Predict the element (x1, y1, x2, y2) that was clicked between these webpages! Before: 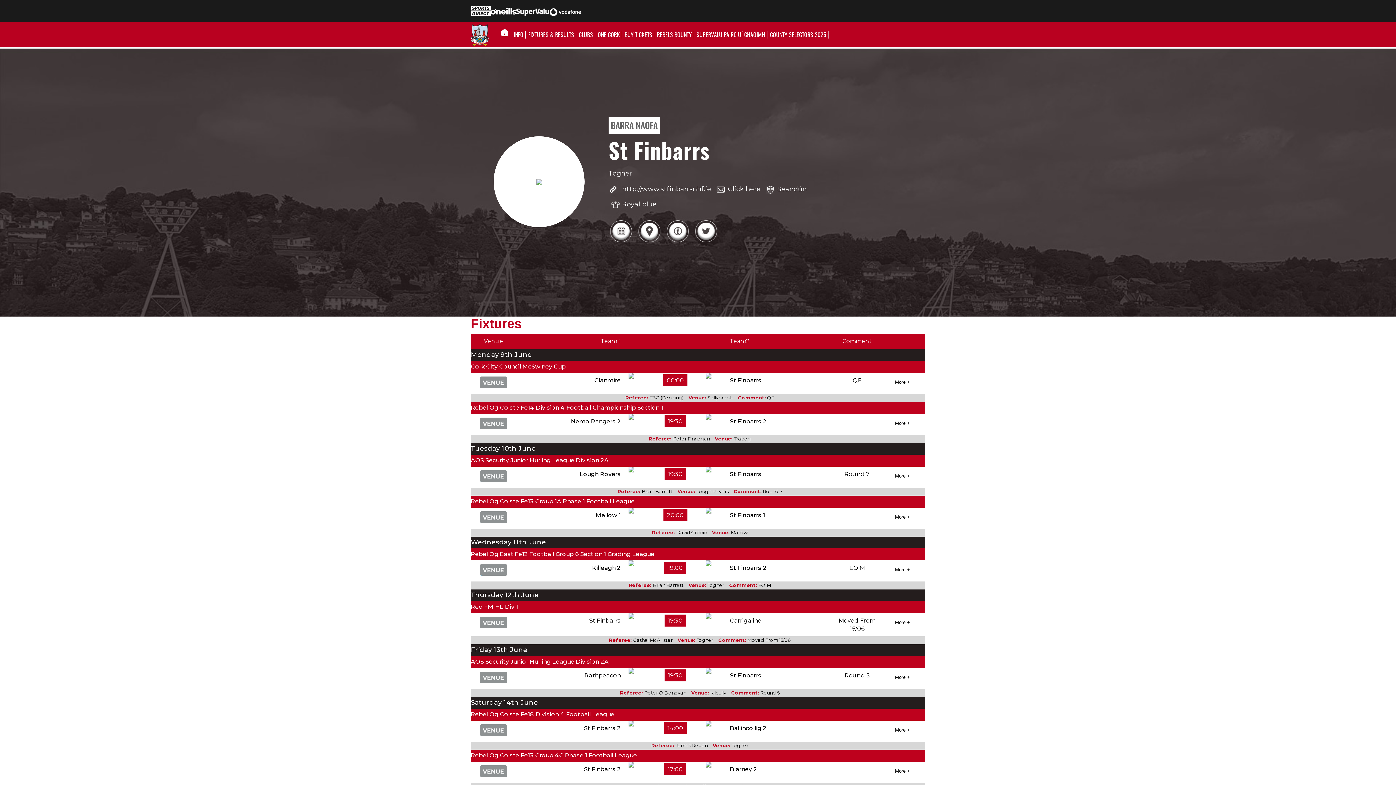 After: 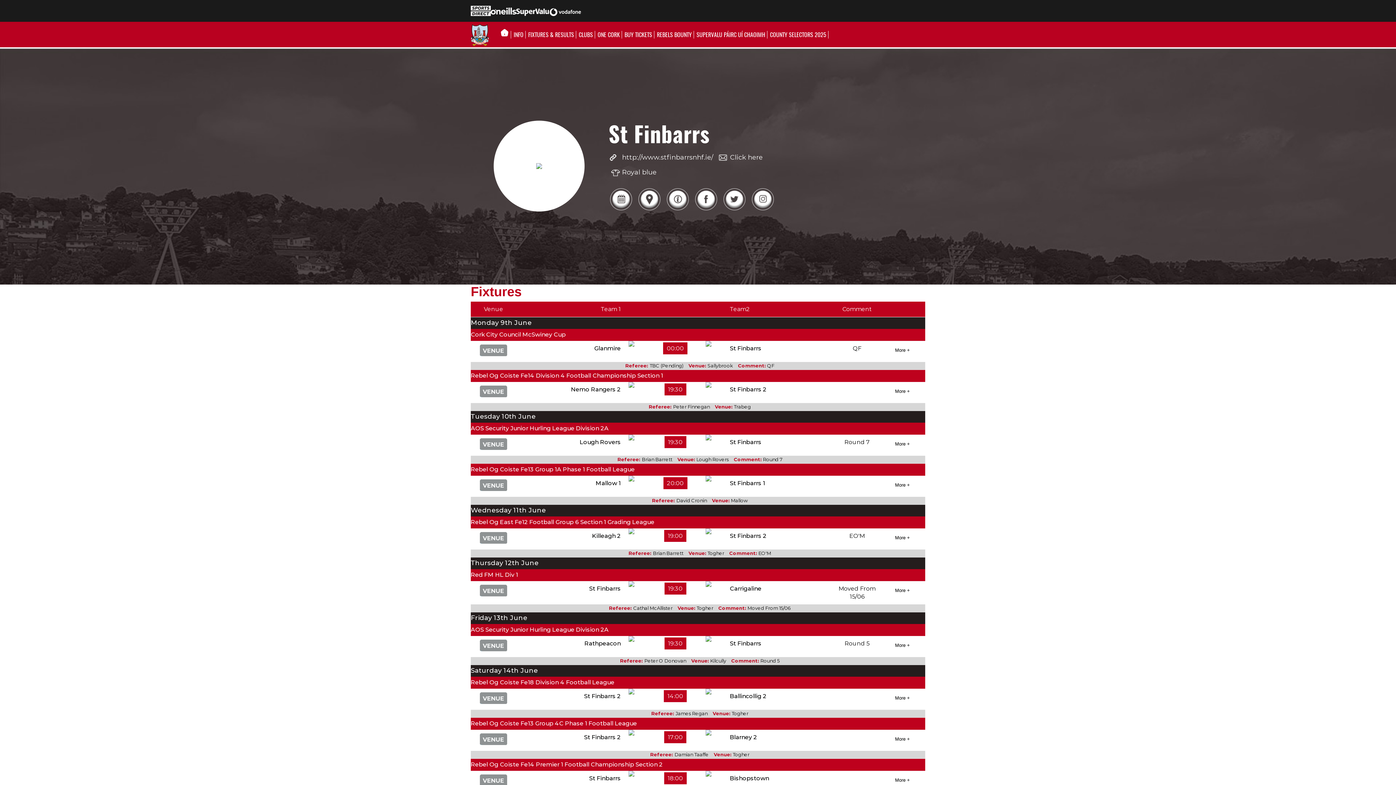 Action: bbox: (730, 471, 755, 477) label: St Finbarrs